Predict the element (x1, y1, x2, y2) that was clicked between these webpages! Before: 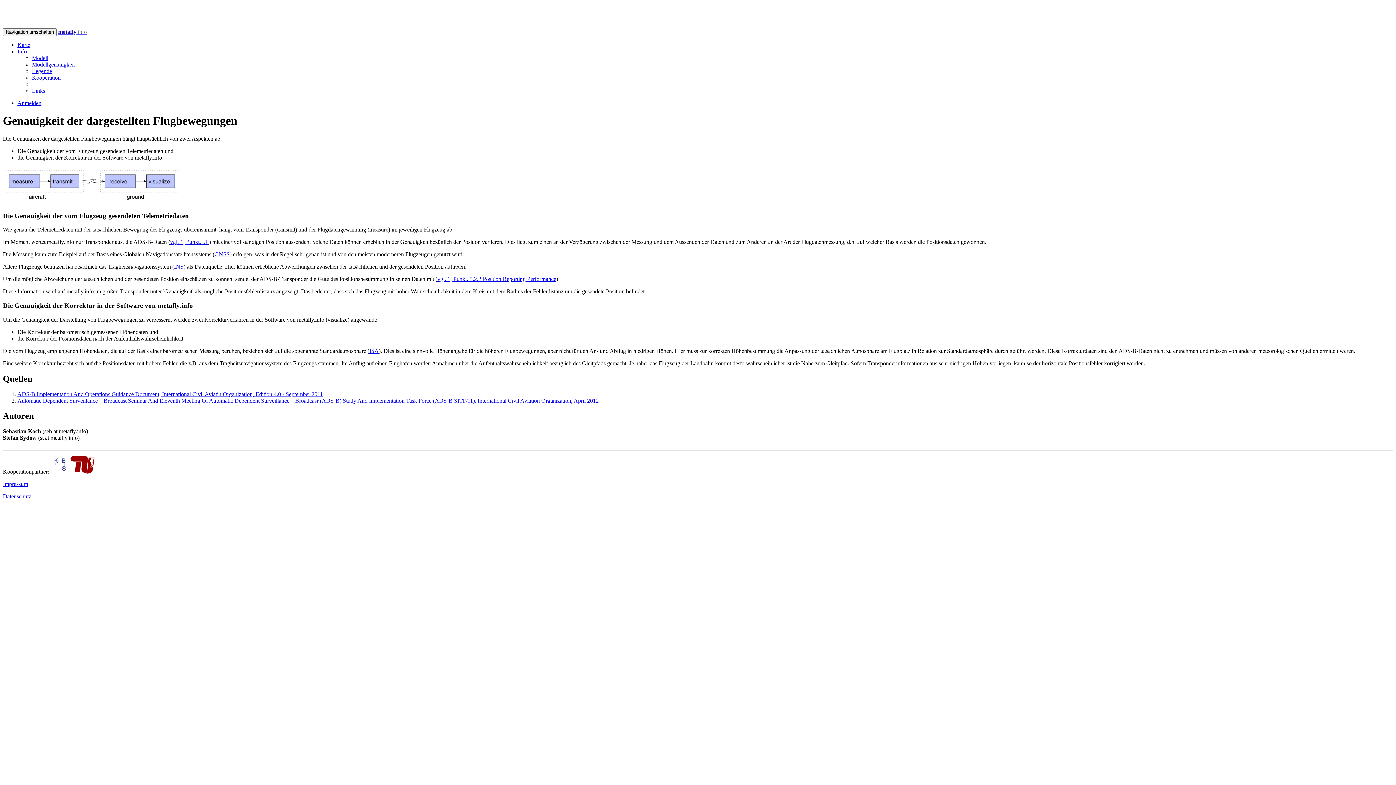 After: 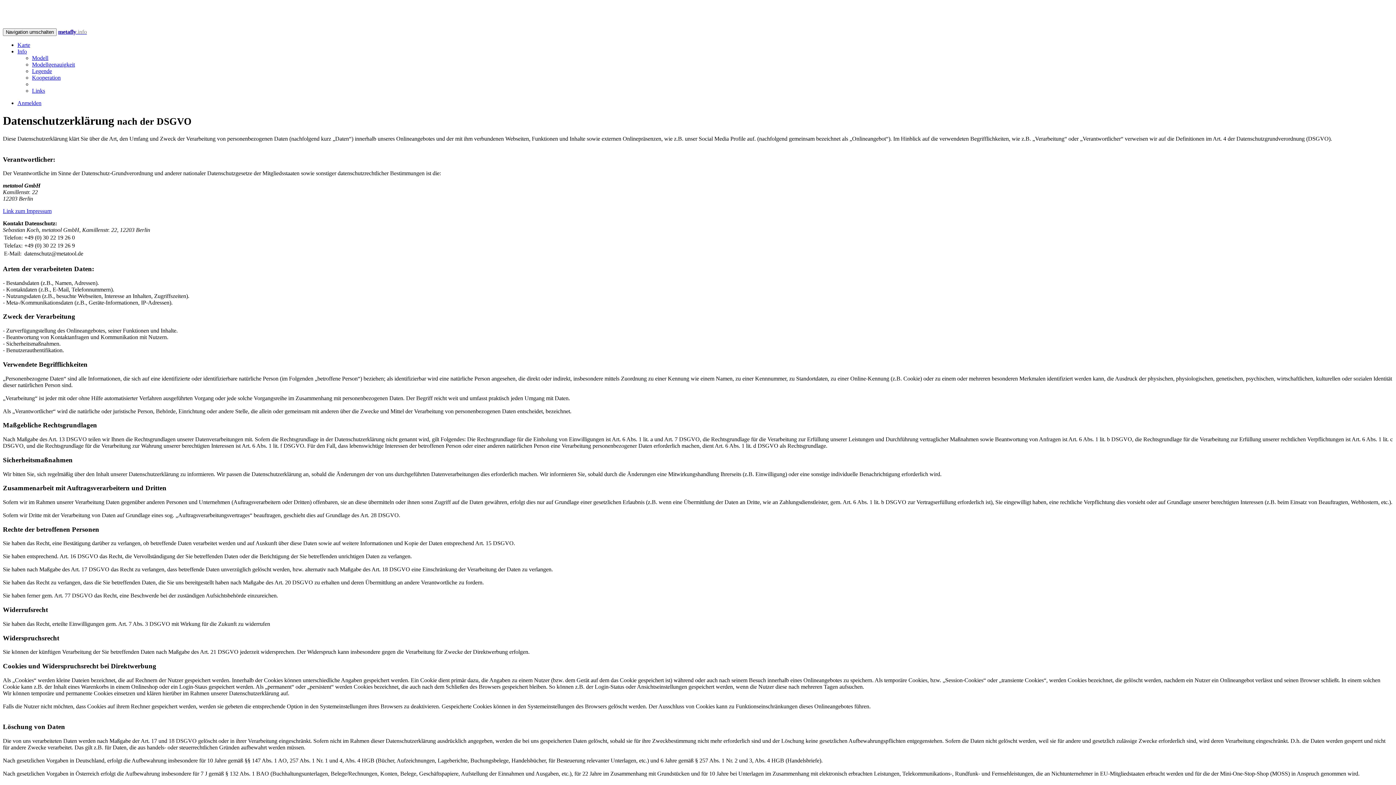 Action: bbox: (2, 493, 31, 499) label: Datenschutz